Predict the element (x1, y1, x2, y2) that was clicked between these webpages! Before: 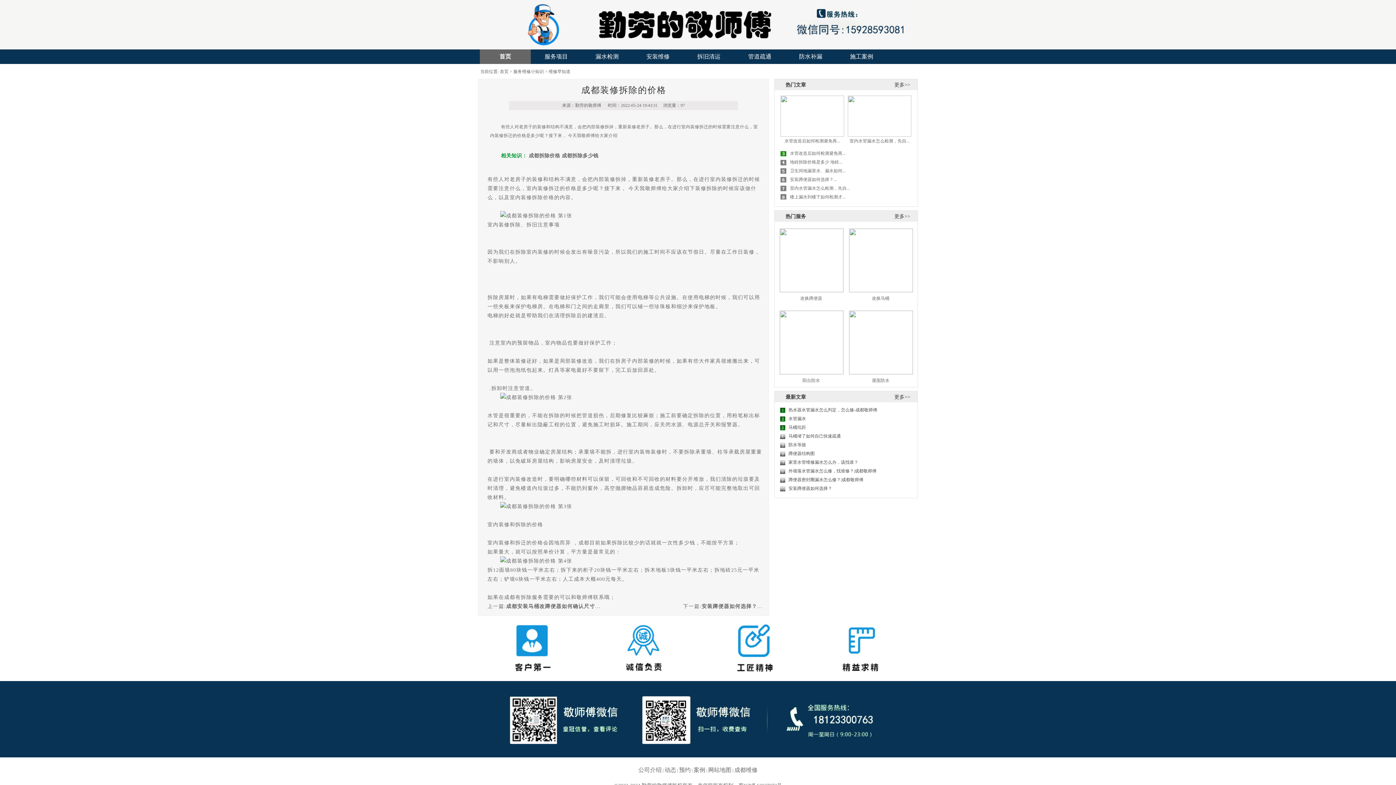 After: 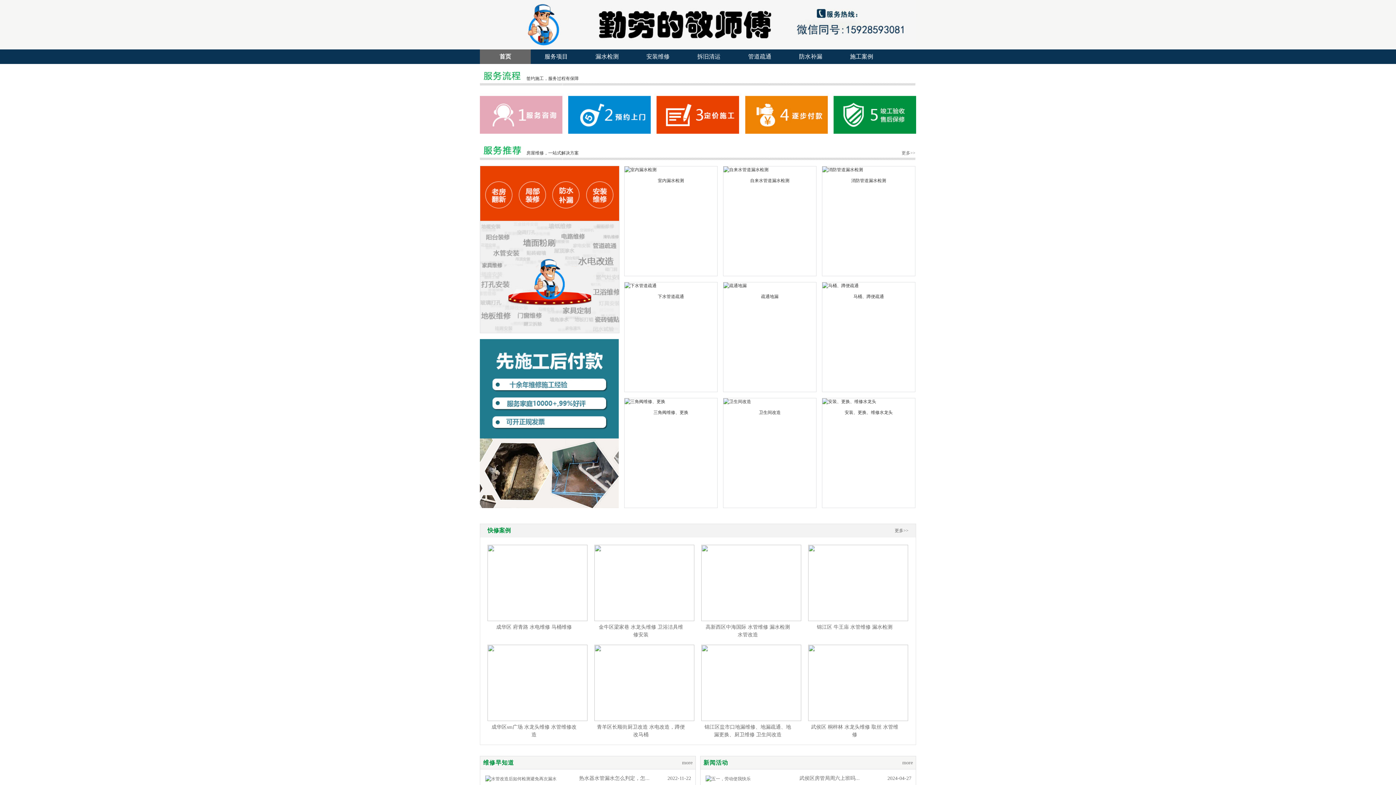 Action: bbox: (500, 69, 508, 74) label: 首页